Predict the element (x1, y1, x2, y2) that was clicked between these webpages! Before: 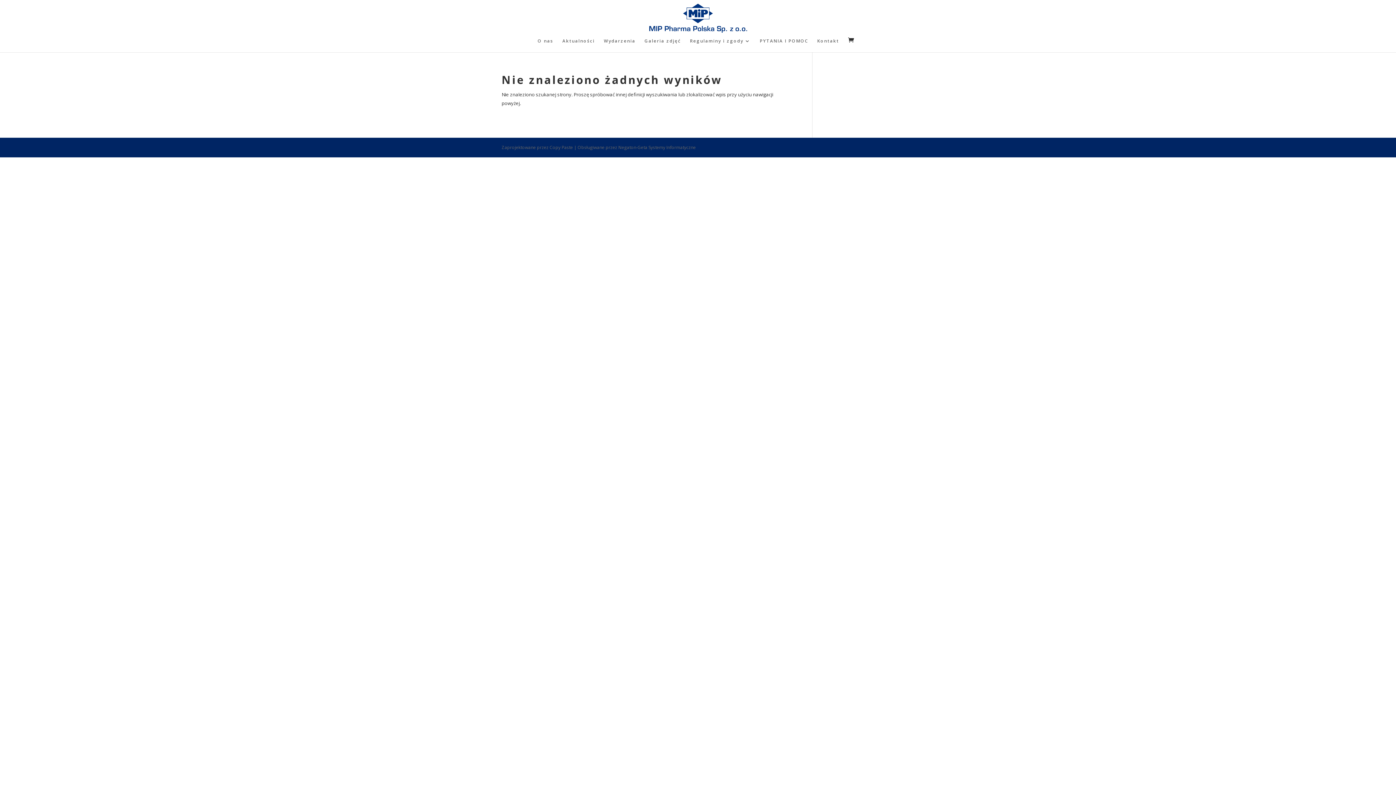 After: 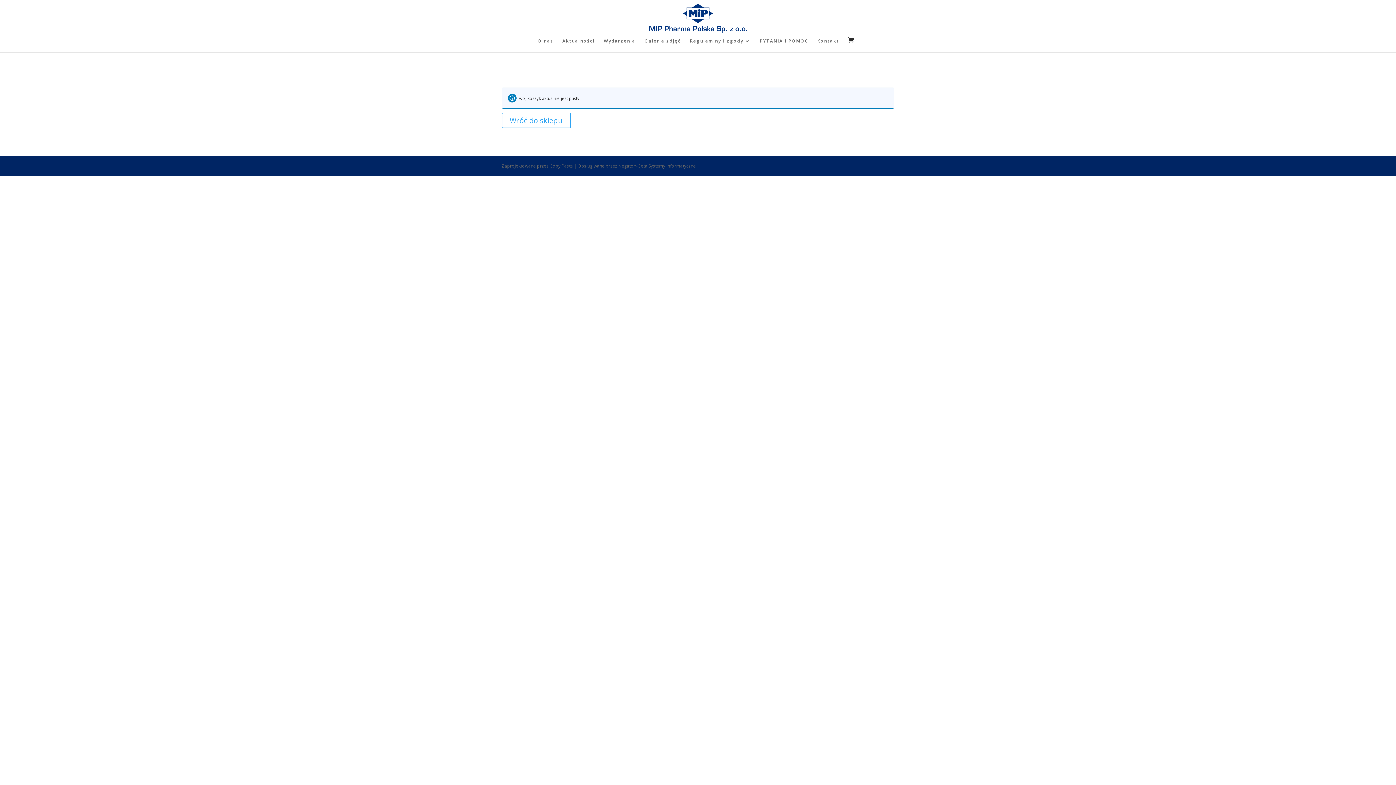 Action: bbox: (848, 36, 857, 44)